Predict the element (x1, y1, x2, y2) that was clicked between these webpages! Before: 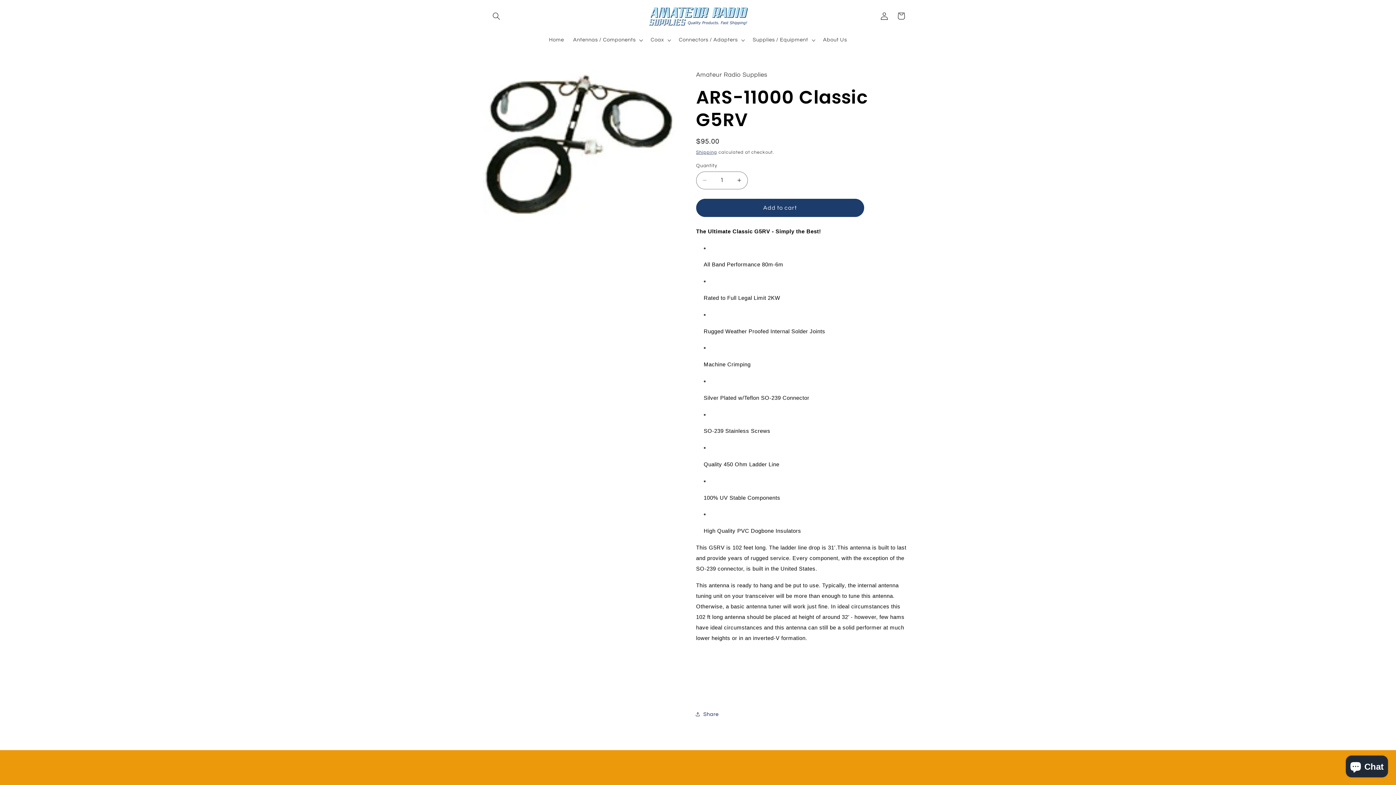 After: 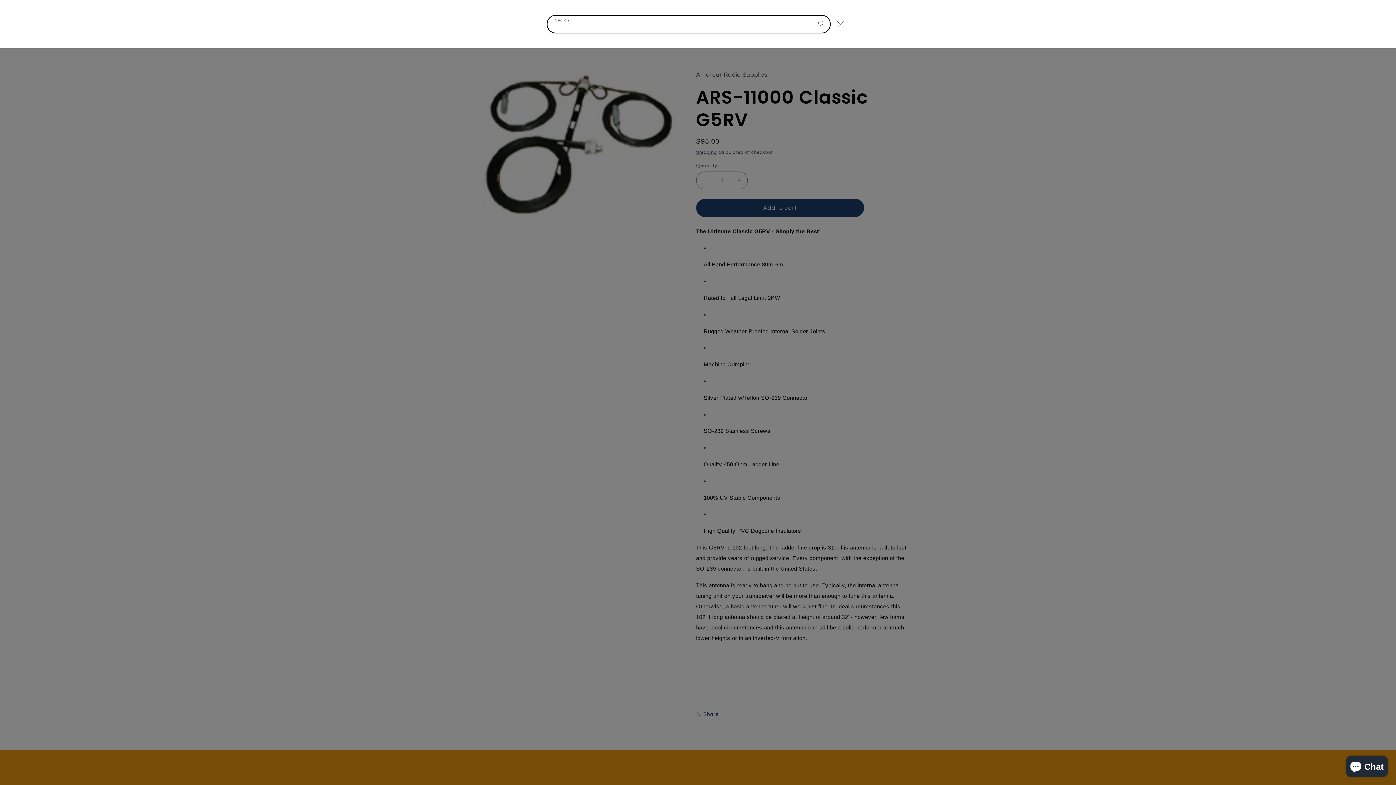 Action: label: Search bbox: (488, 7, 504, 24)